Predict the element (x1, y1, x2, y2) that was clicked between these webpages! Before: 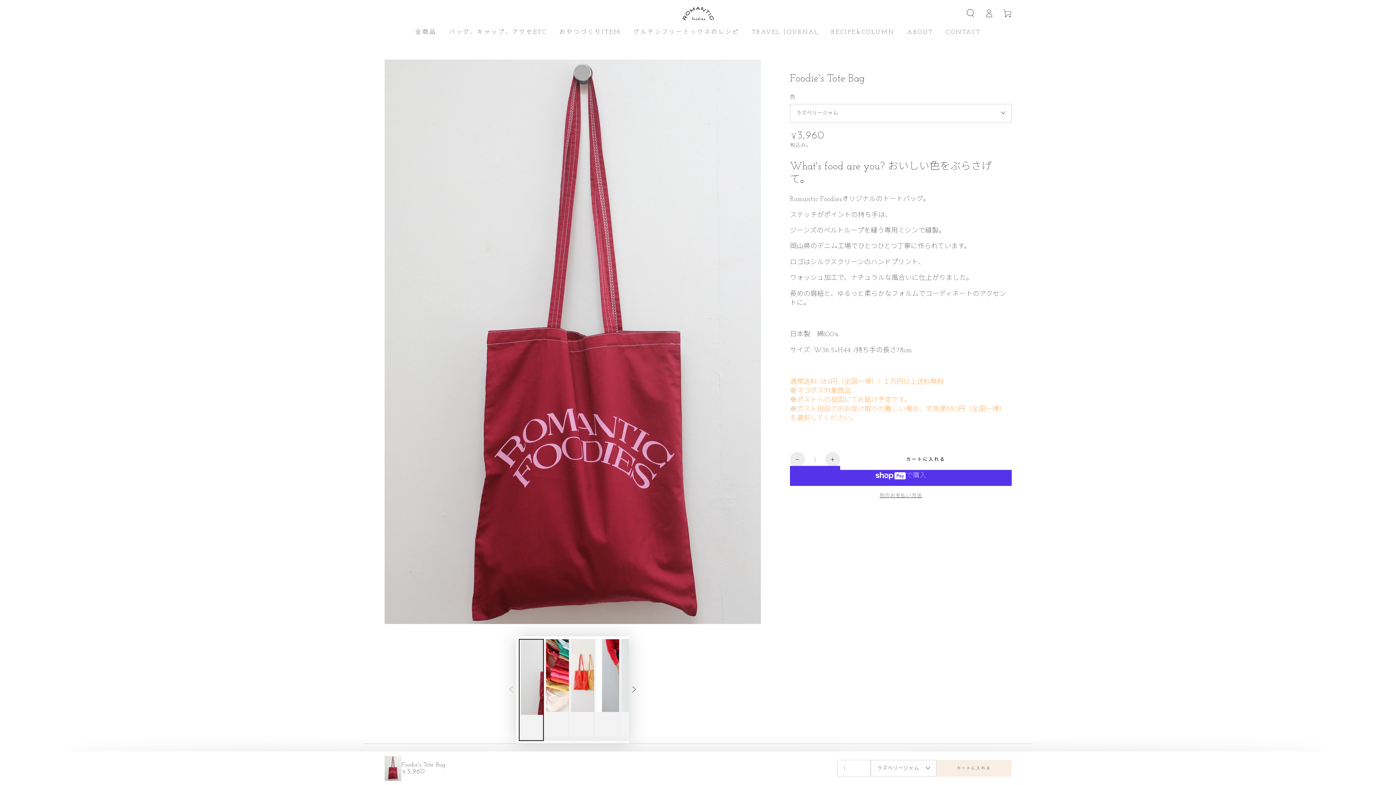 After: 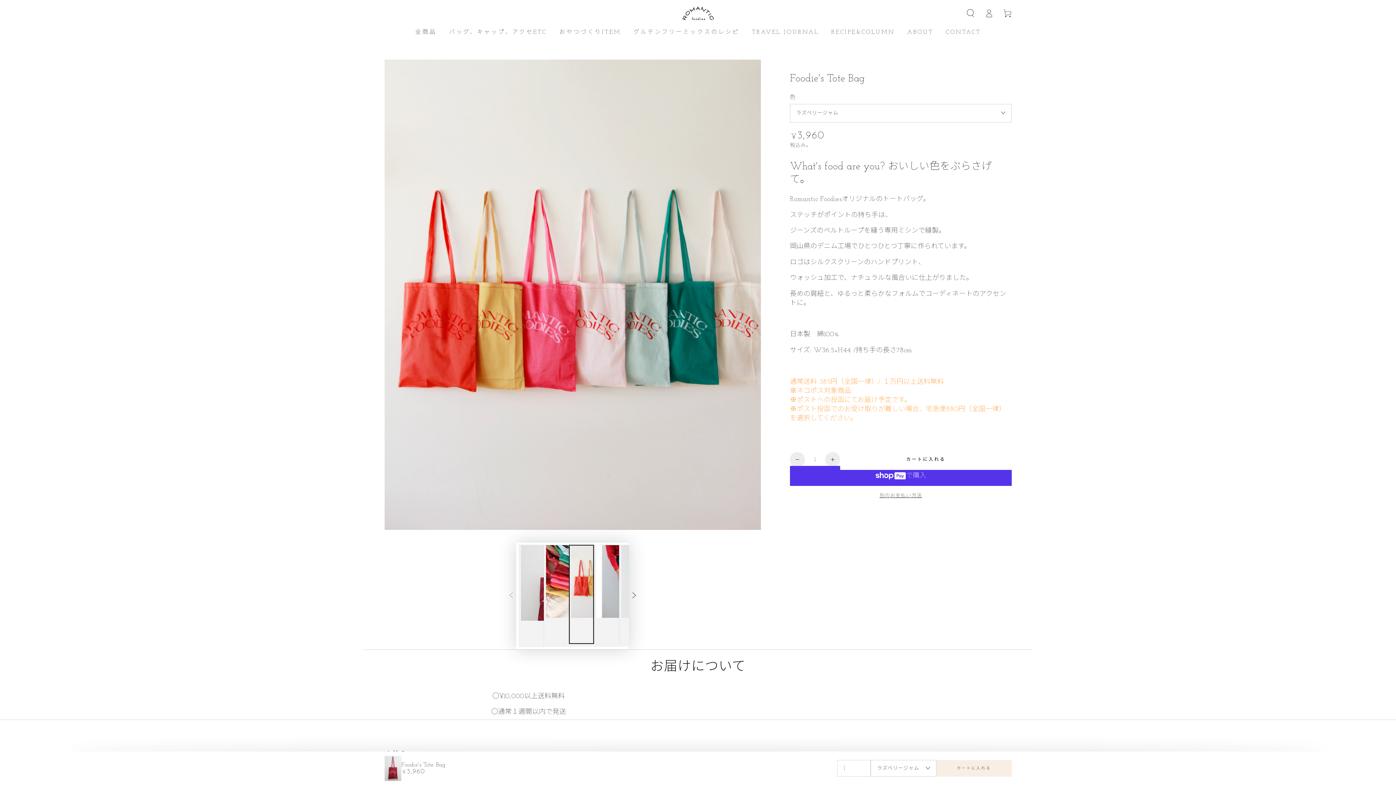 Action: label: ギャラリービューで3画像がロードされます。 bbox: (568, 639, 594, 738)